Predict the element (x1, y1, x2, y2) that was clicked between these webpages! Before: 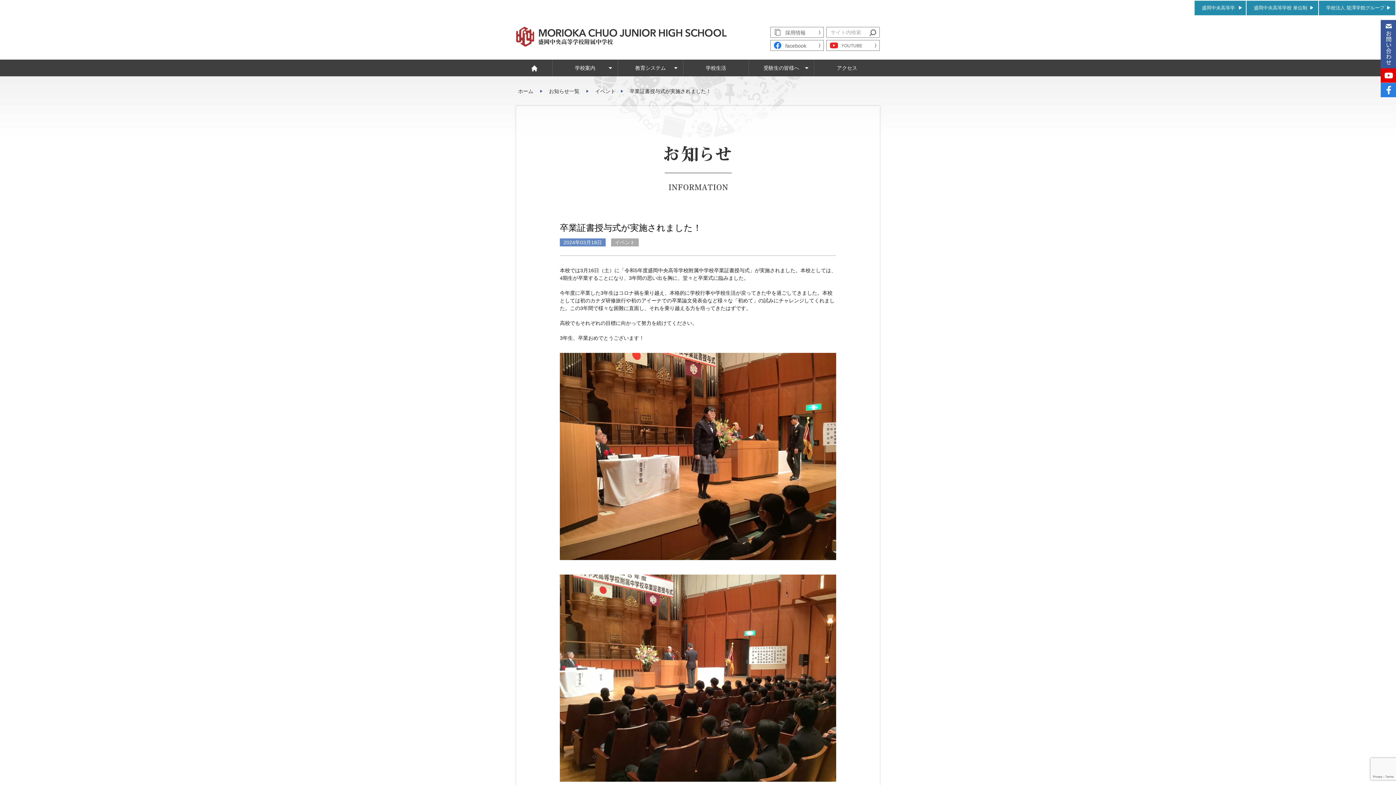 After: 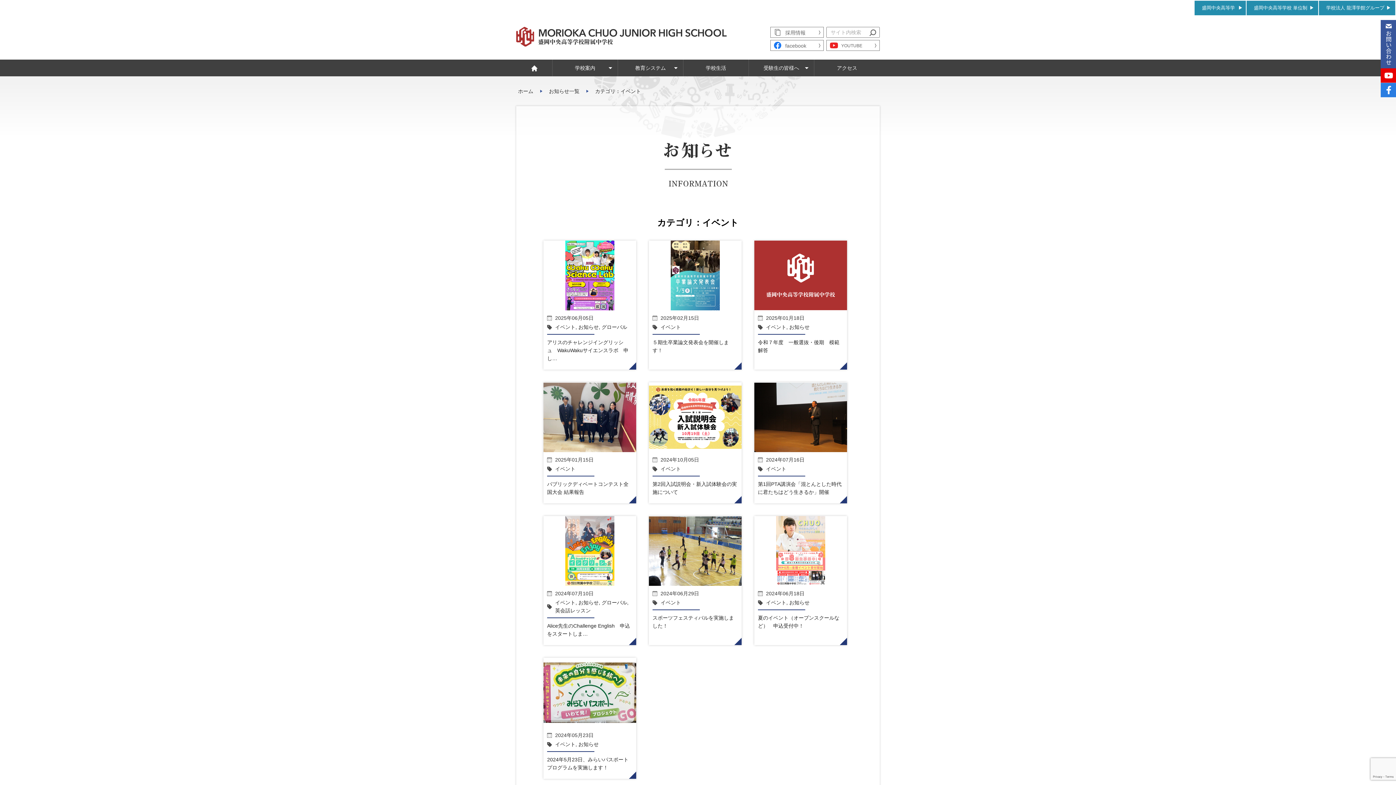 Action: bbox: (595, 88, 615, 94) label: イベント